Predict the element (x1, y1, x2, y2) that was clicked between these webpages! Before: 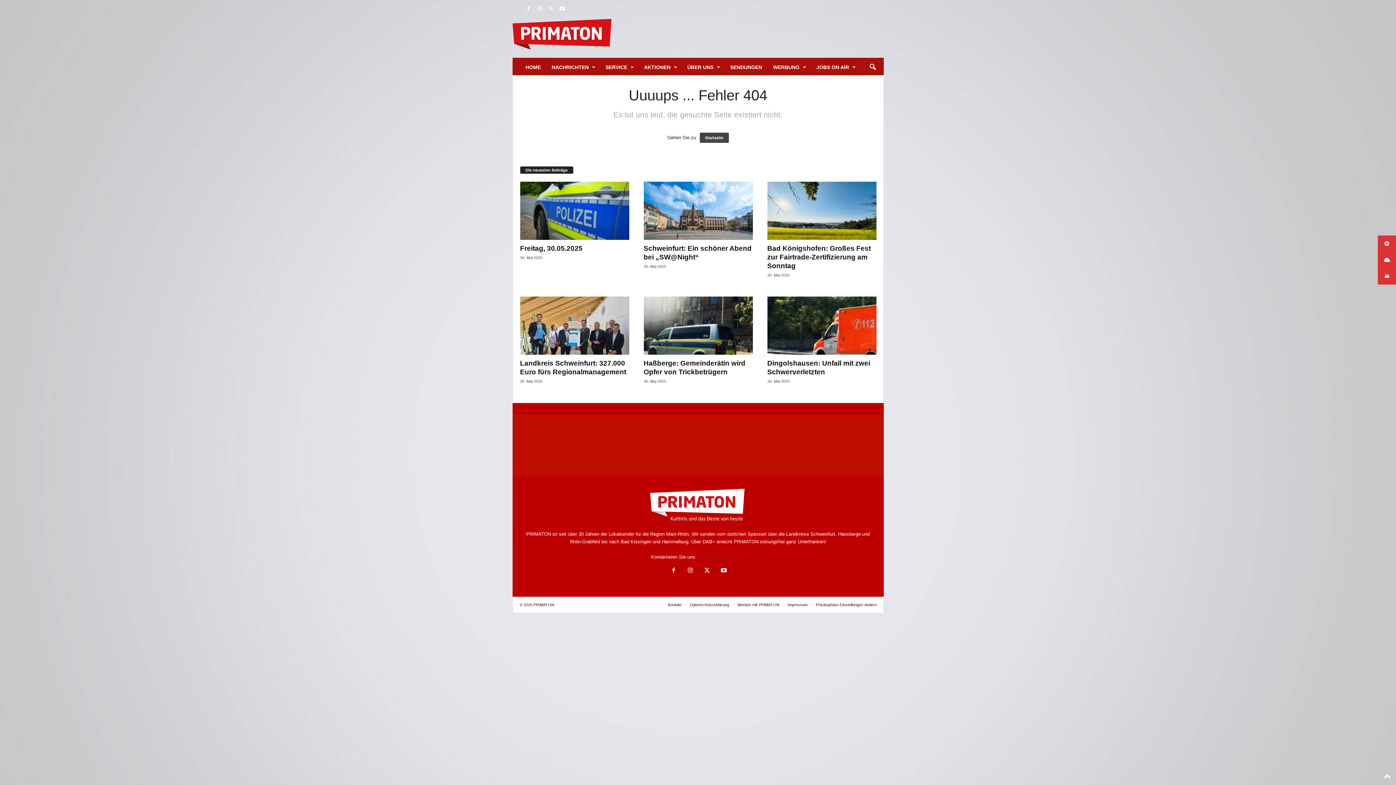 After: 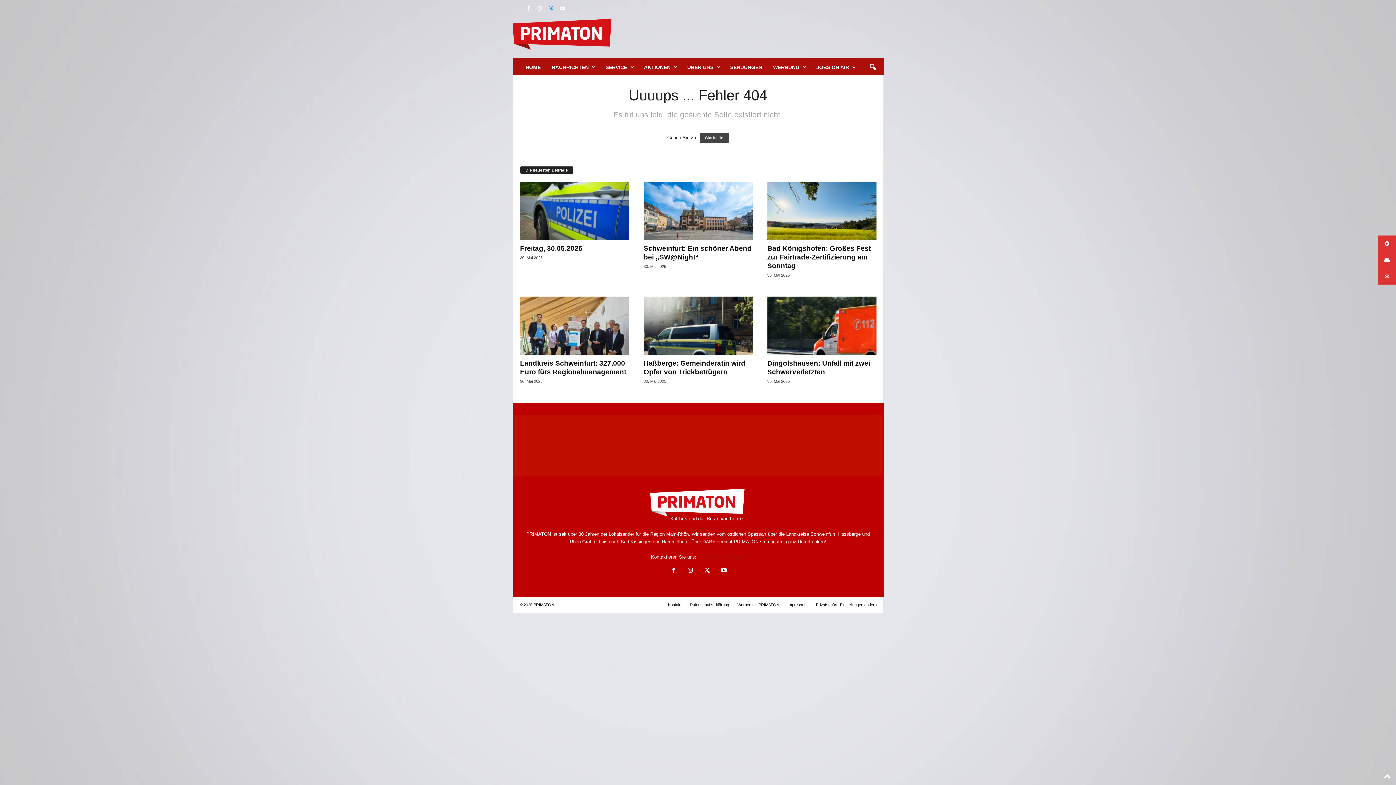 Action: bbox: (546, 3, 555, 14)